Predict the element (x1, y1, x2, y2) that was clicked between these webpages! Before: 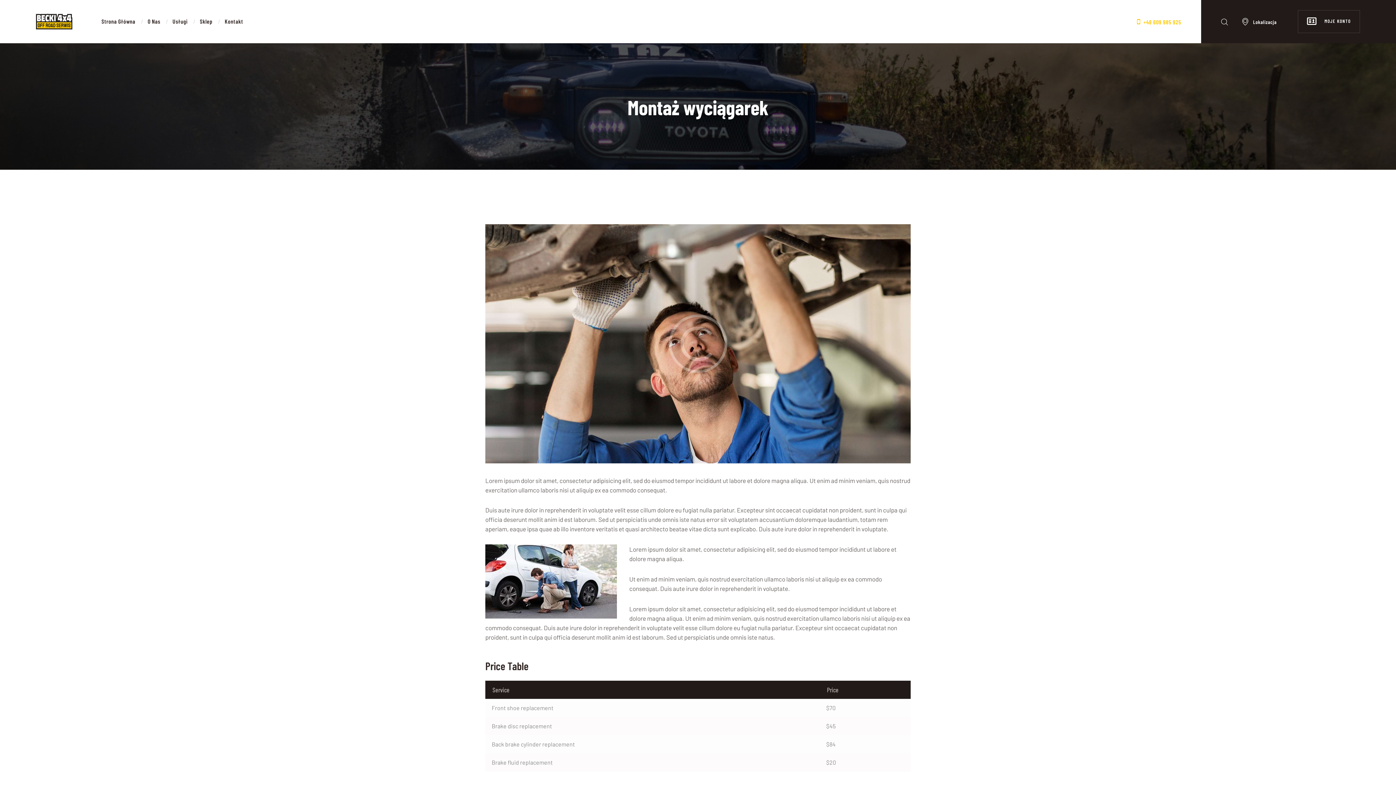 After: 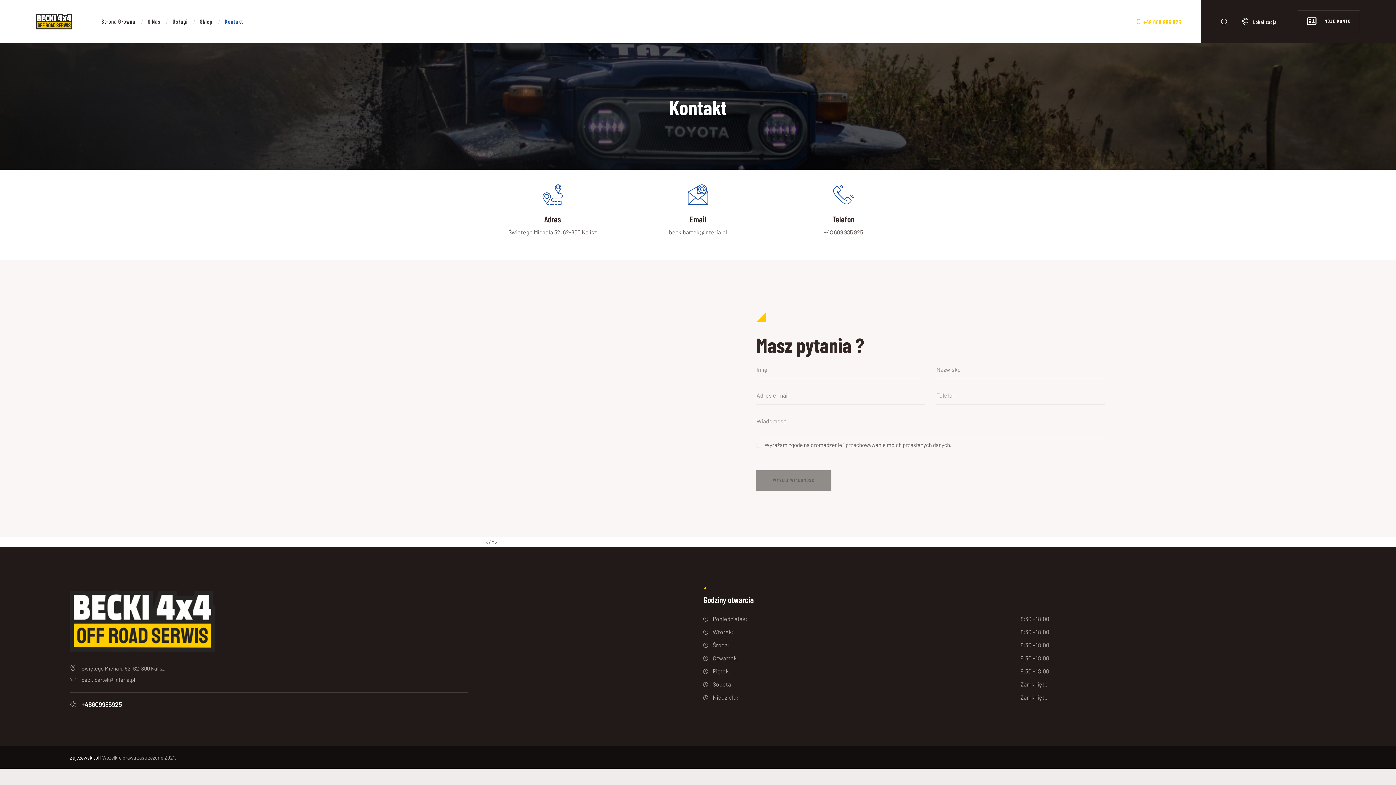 Action: label: Kontakt bbox: (218, 11, 249, 31)